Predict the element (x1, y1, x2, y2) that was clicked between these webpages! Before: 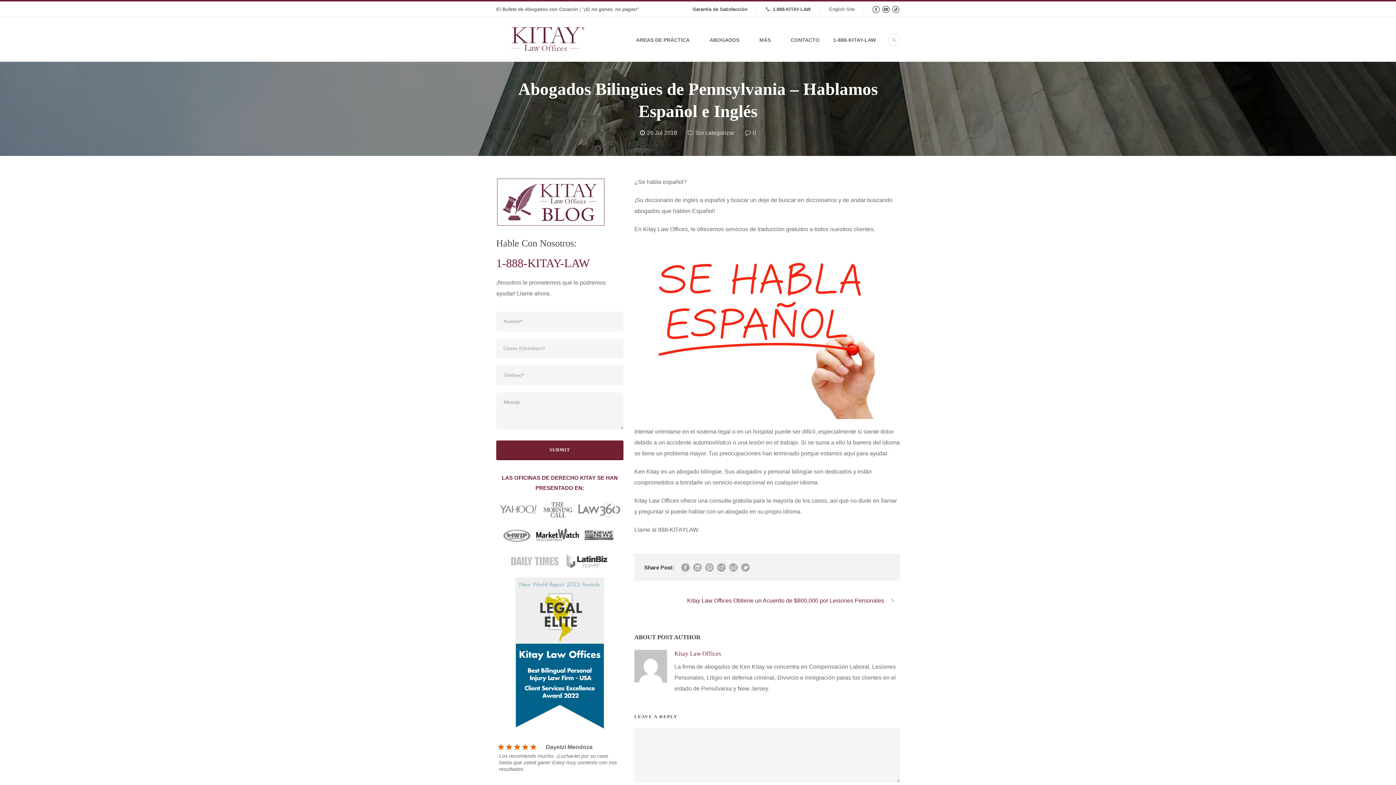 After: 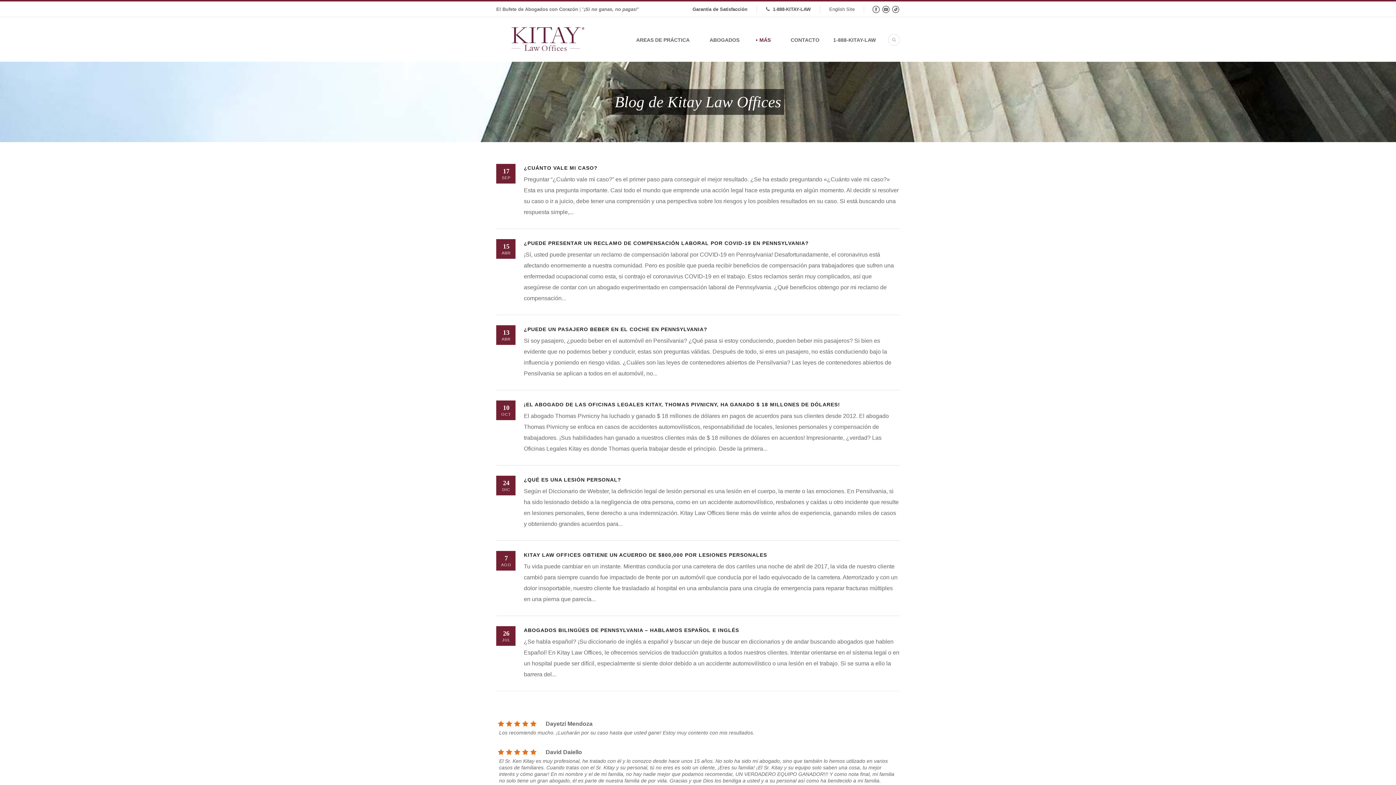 Action: bbox: (496, 204, 605, 210)